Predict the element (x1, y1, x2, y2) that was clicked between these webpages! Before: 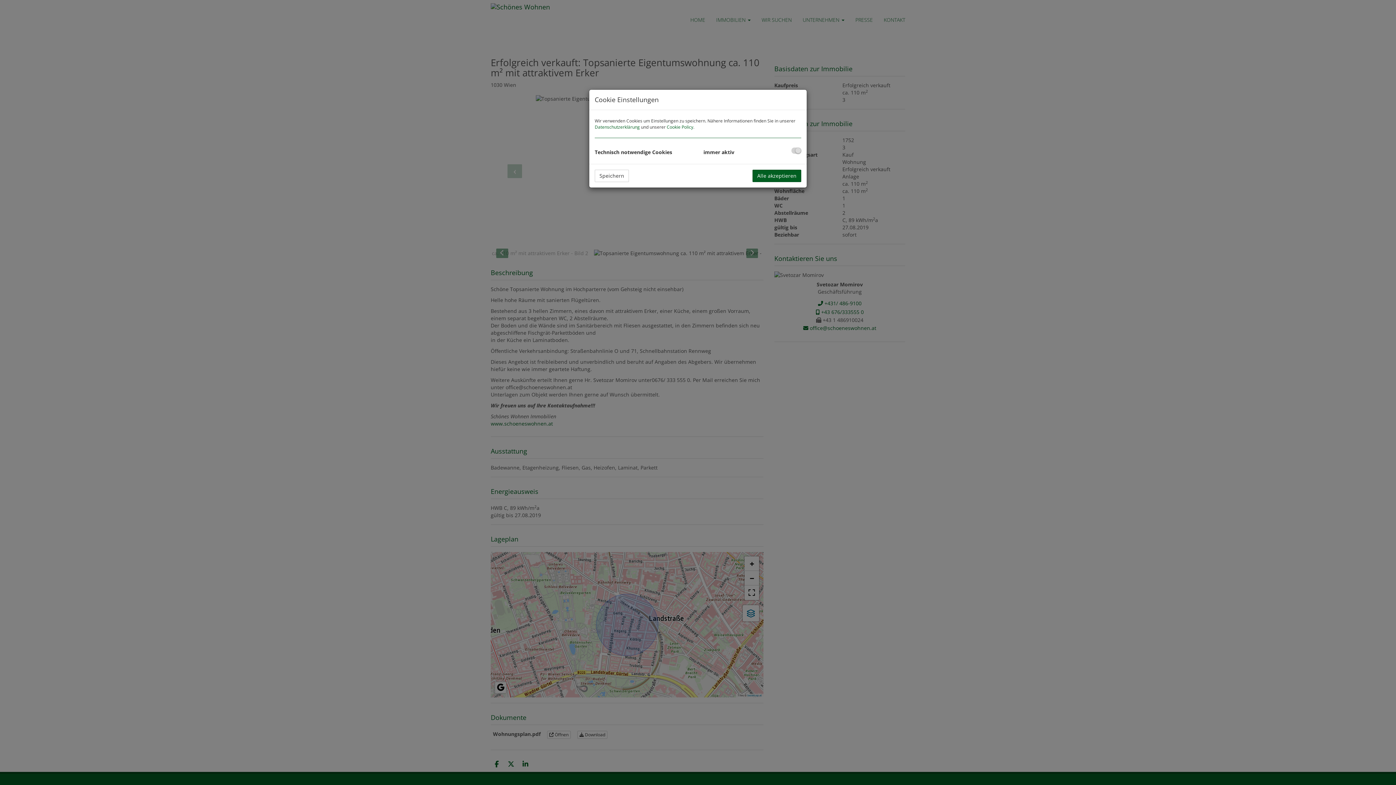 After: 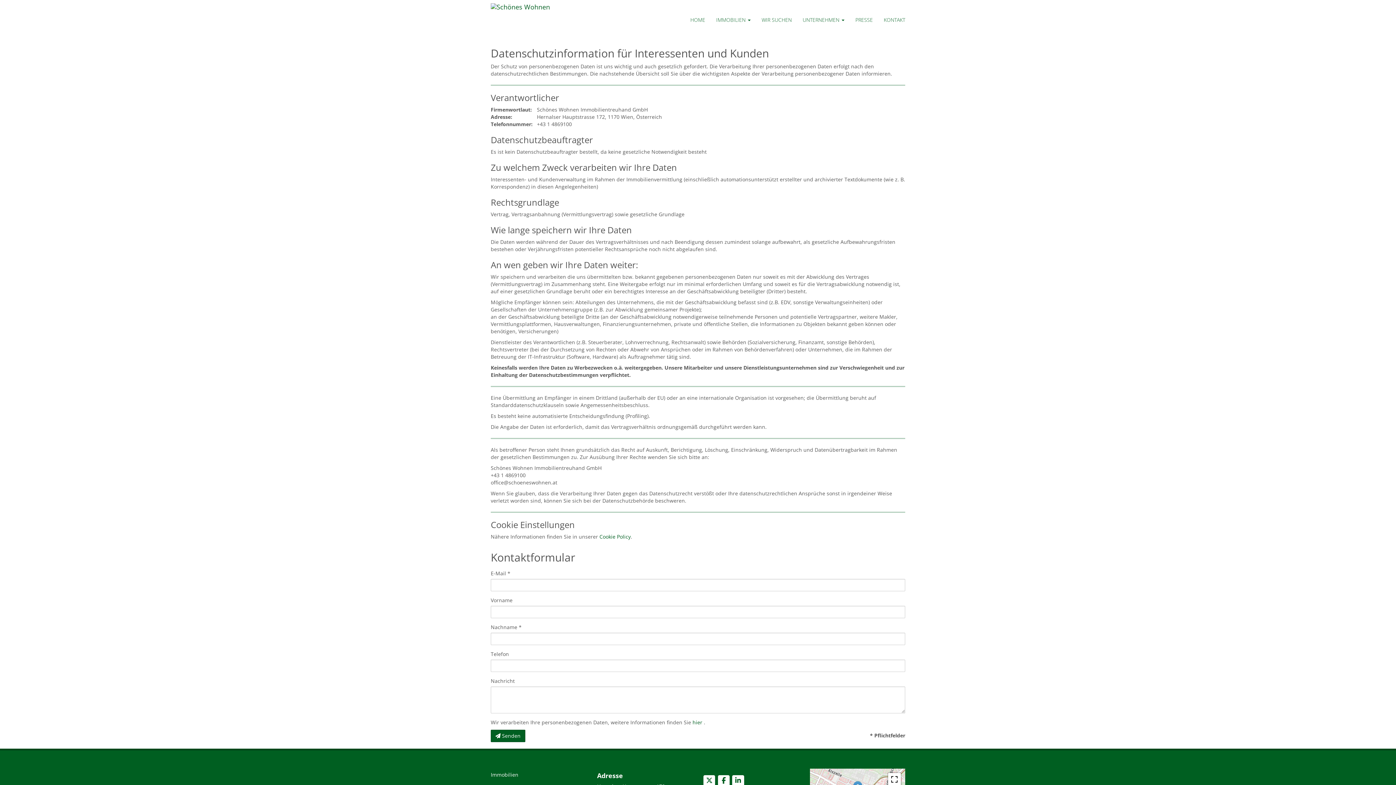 Action: label: Datenschutzerklärung bbox: (594, 124, 640, 130)